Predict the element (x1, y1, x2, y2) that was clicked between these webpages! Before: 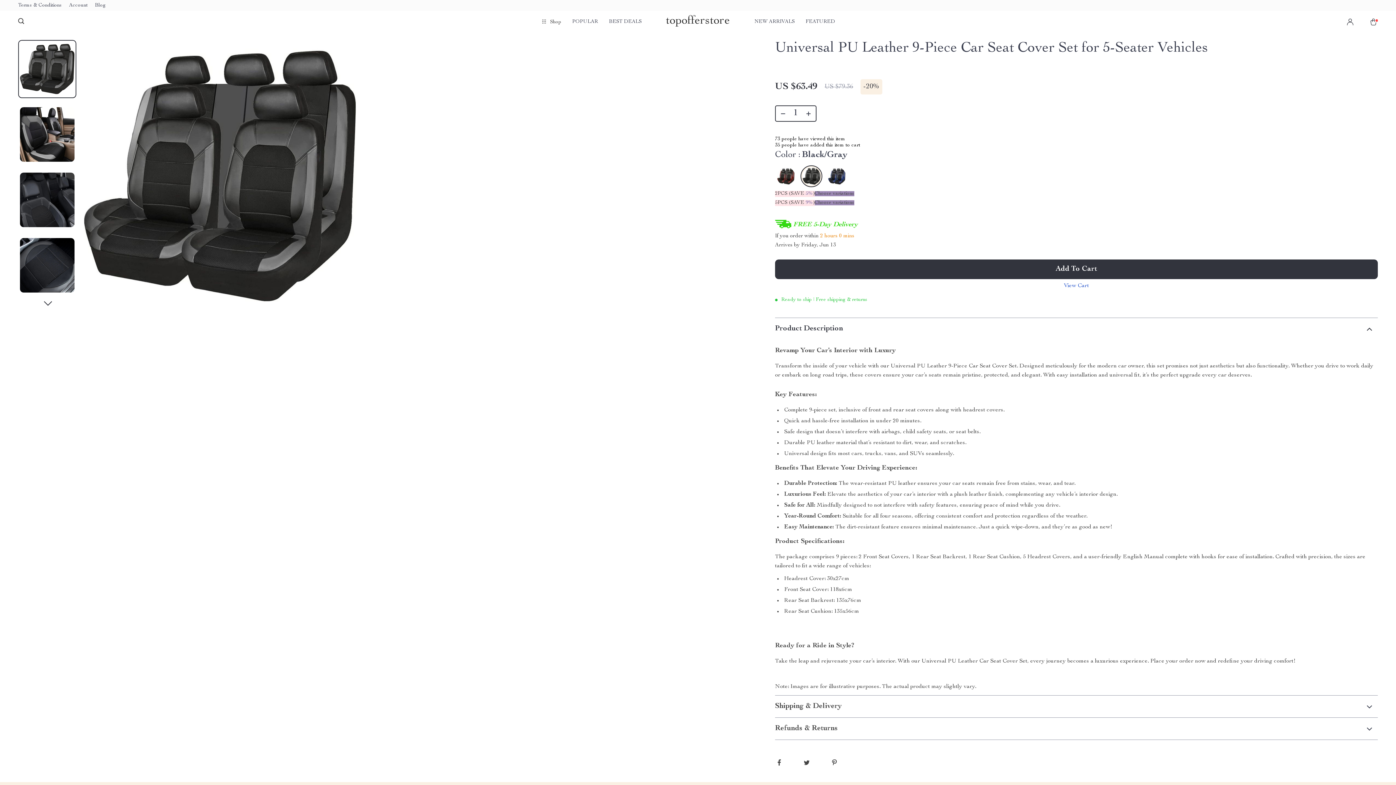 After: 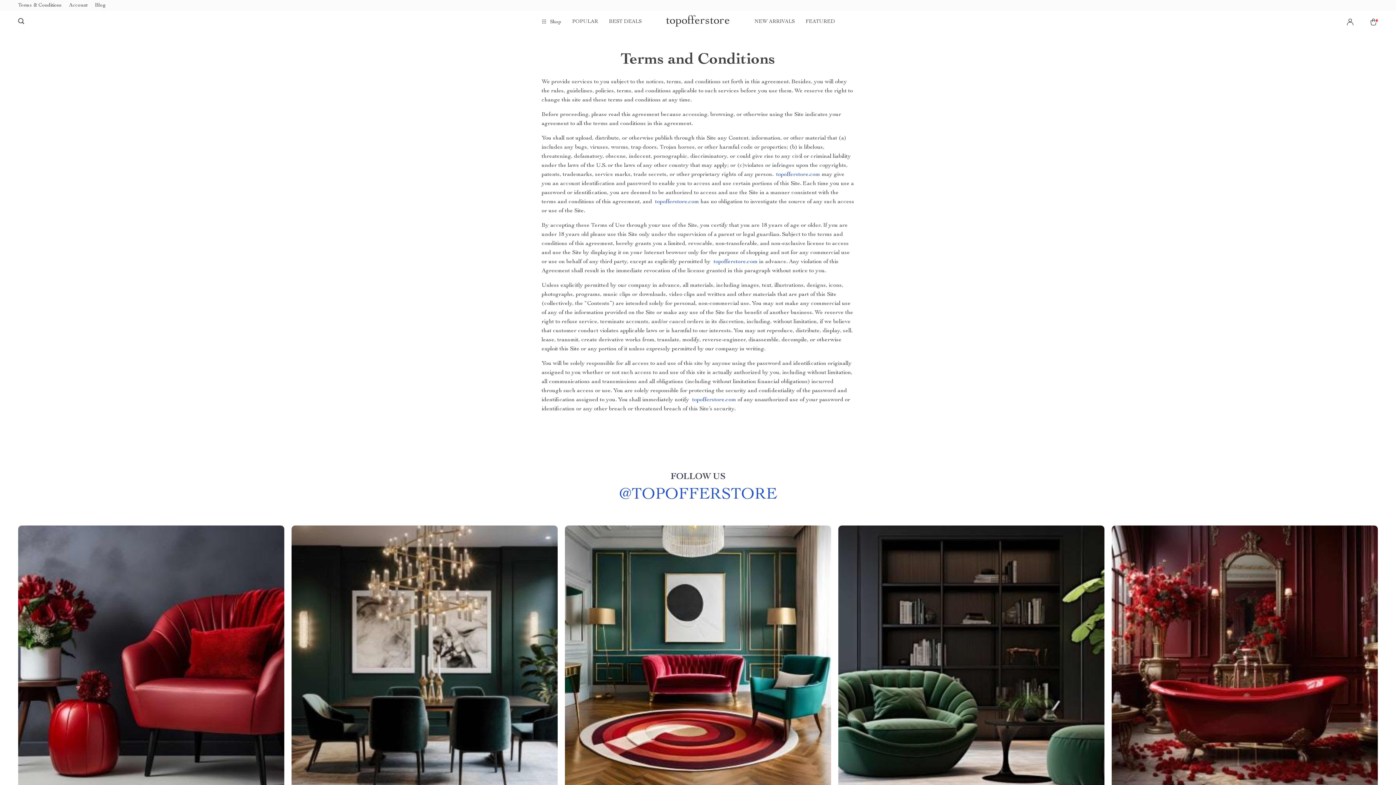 Action: label: Terms & Conditions bbox: (18, 2, 61, 7)